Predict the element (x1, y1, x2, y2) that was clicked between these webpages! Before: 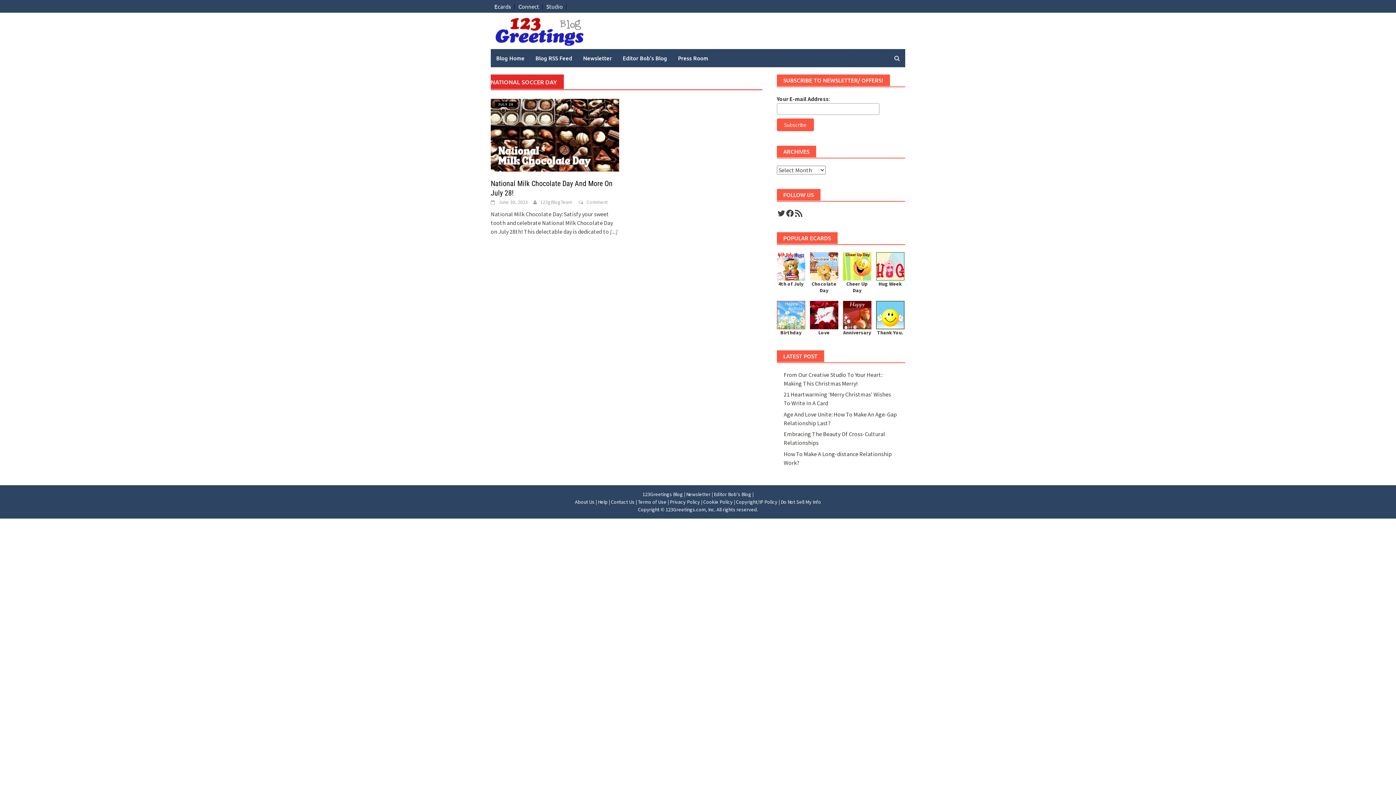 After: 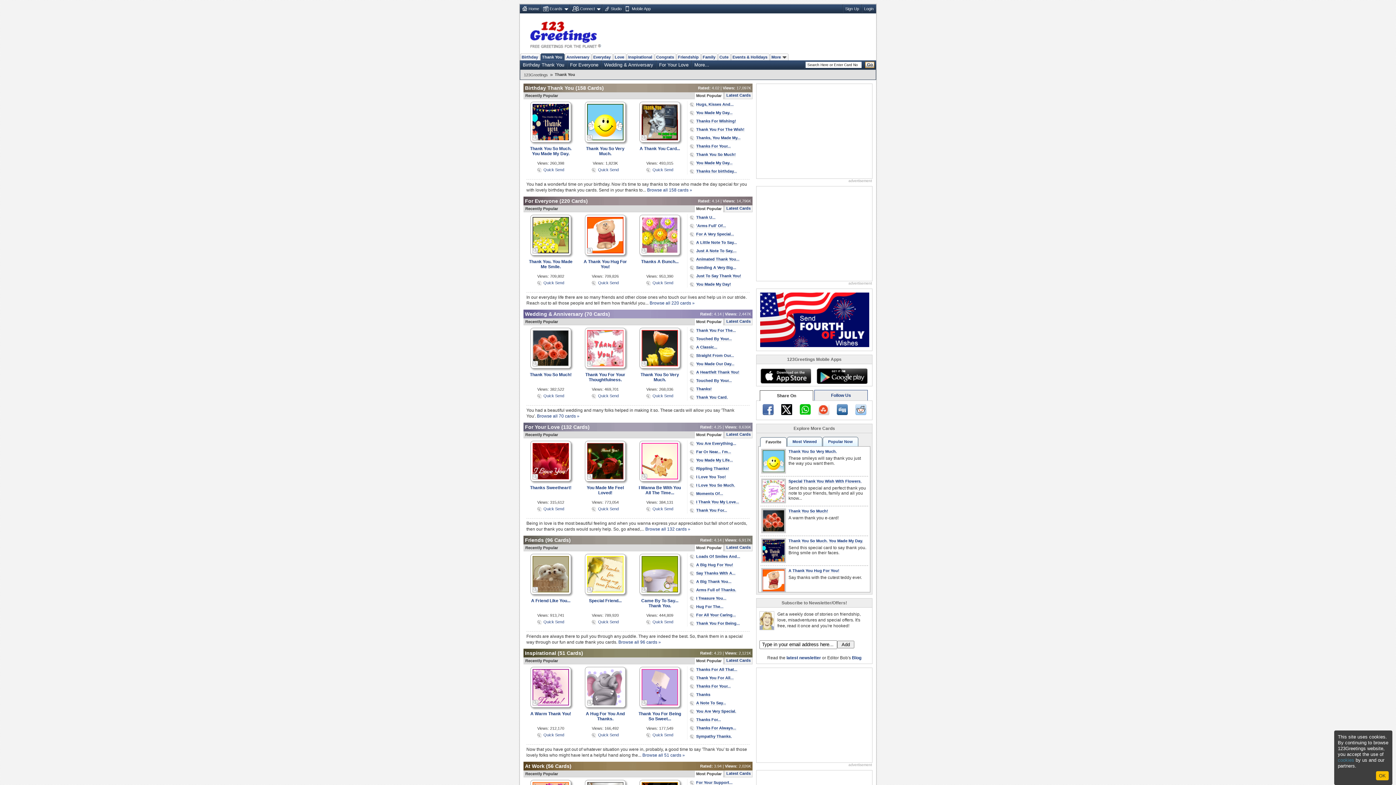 Action: label: Thank You. bbox: (876, 329, 904, 336)